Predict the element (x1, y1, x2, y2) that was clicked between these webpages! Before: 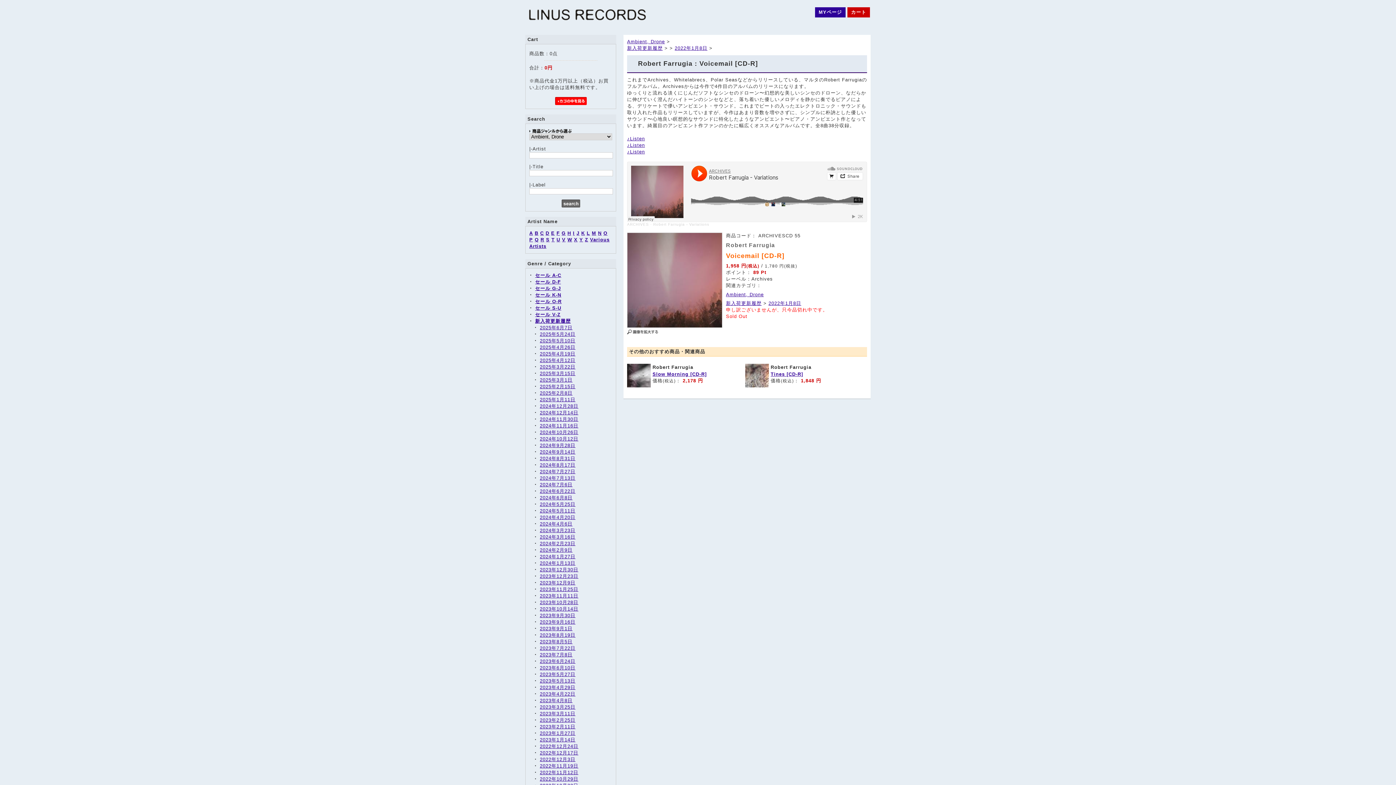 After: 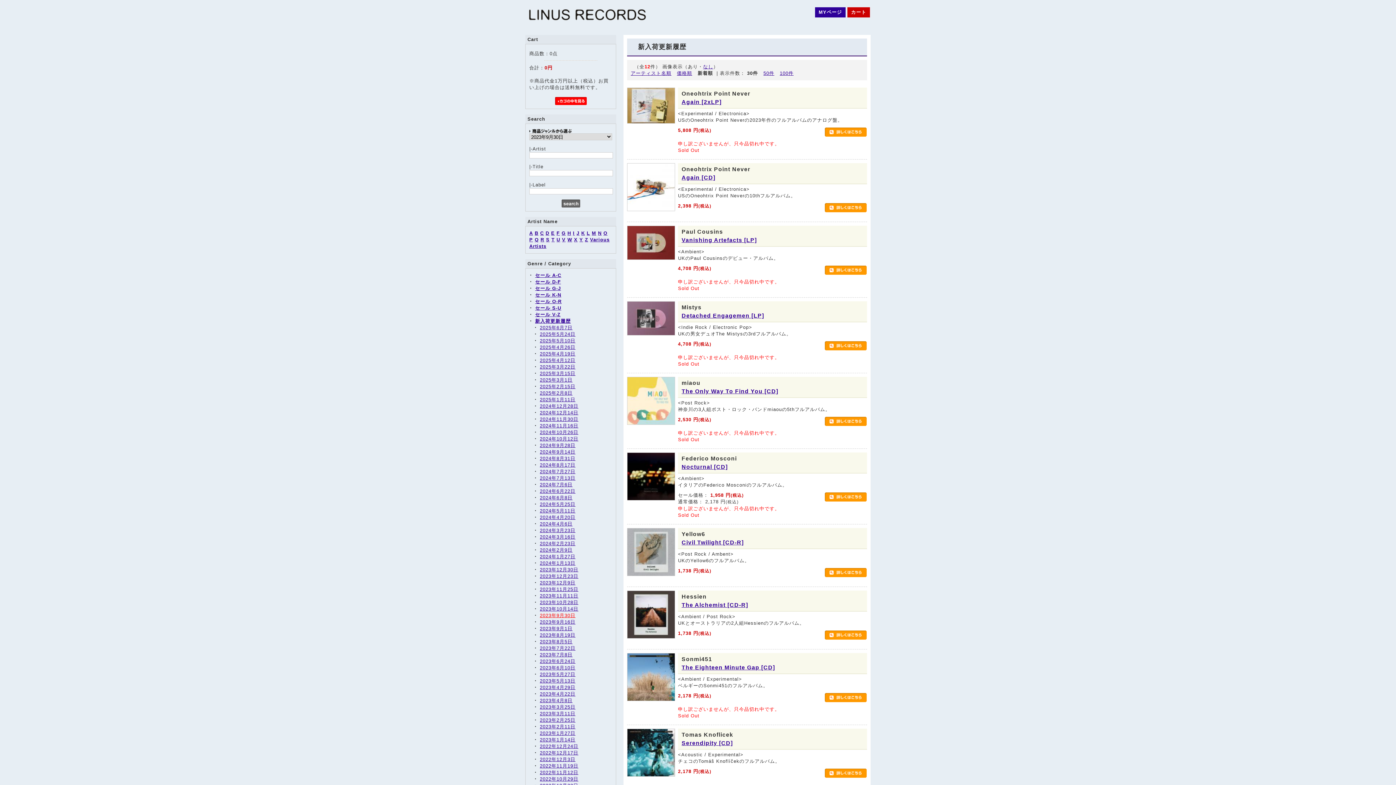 Action: bbox: (535, 613, 575, 618) label: 2023年9月30日